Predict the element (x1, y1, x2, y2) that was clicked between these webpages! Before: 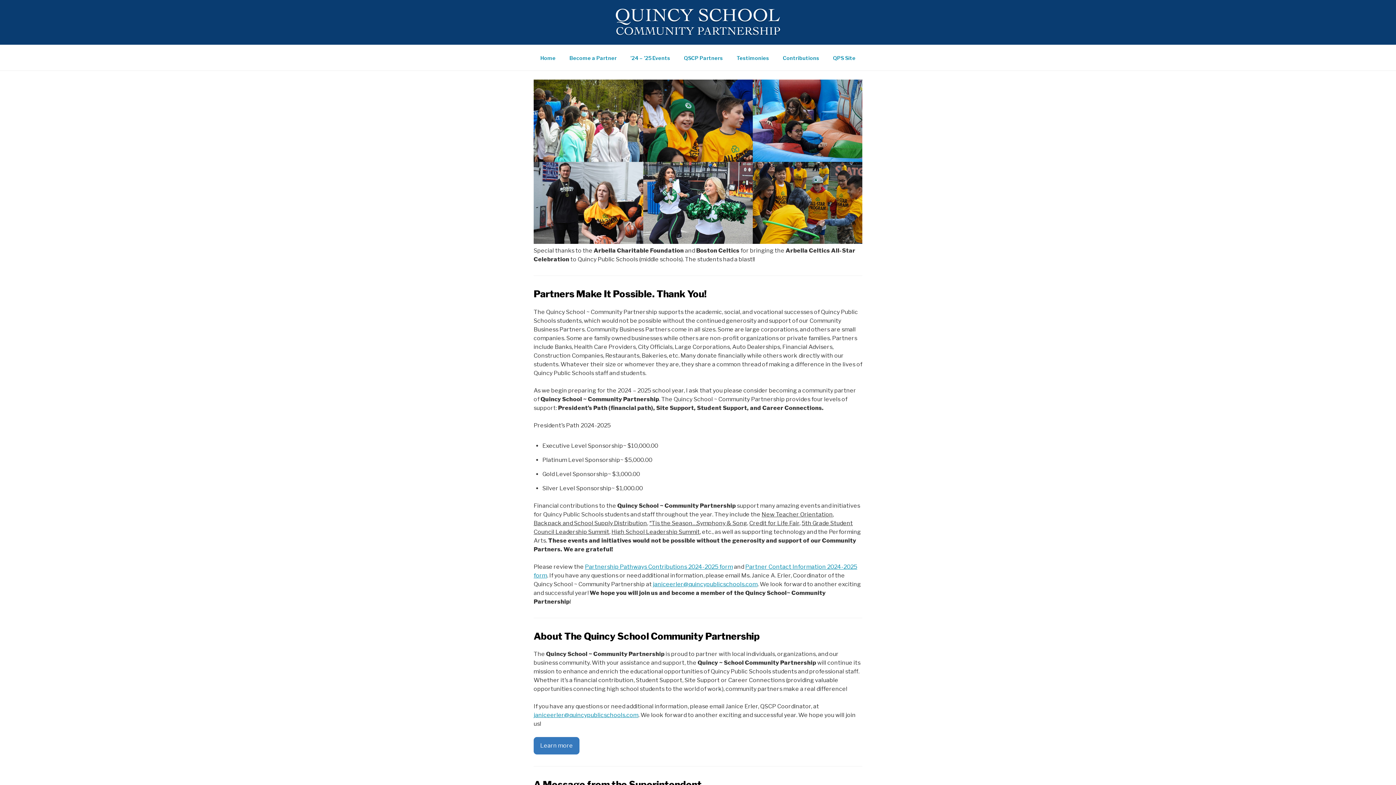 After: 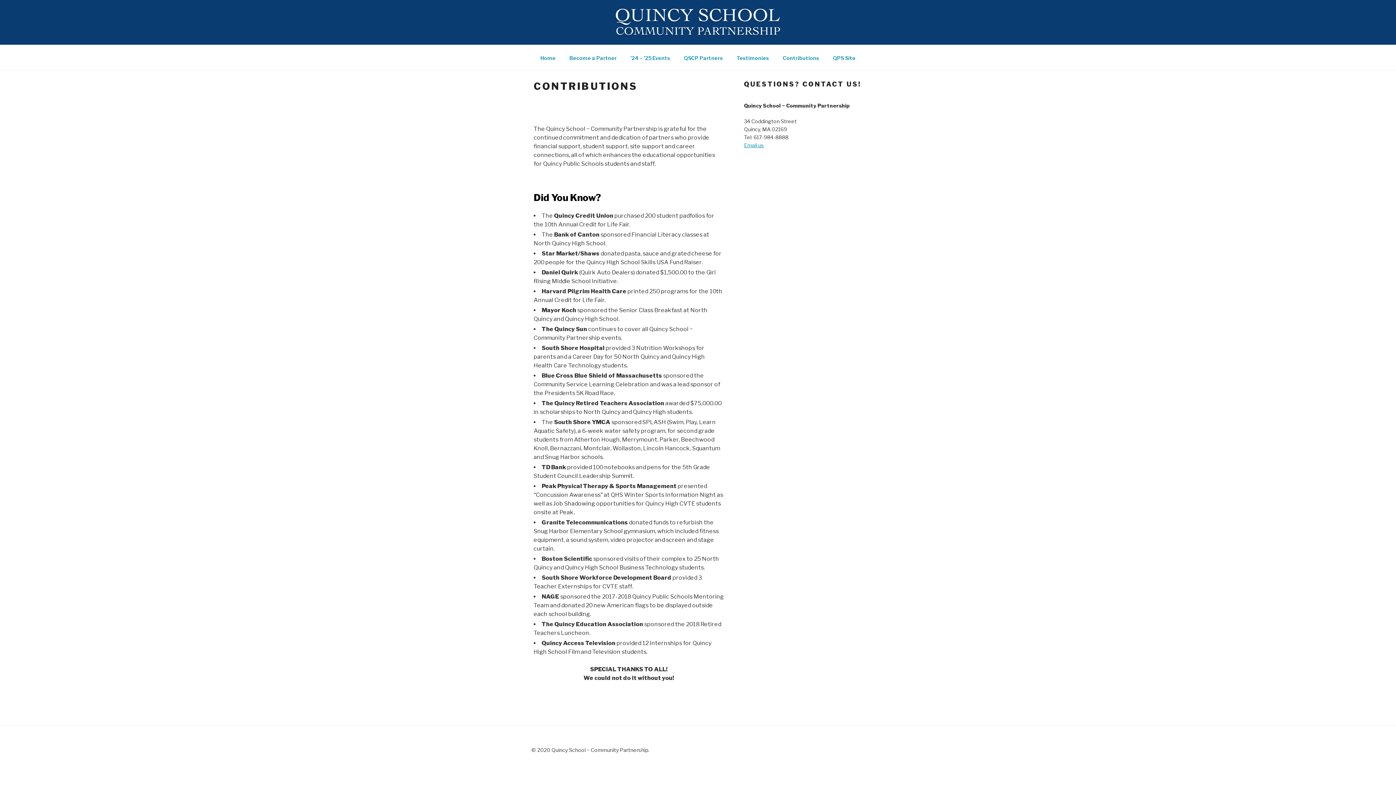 Action: label: Contributions bbox: (776, 49, 825, 66)